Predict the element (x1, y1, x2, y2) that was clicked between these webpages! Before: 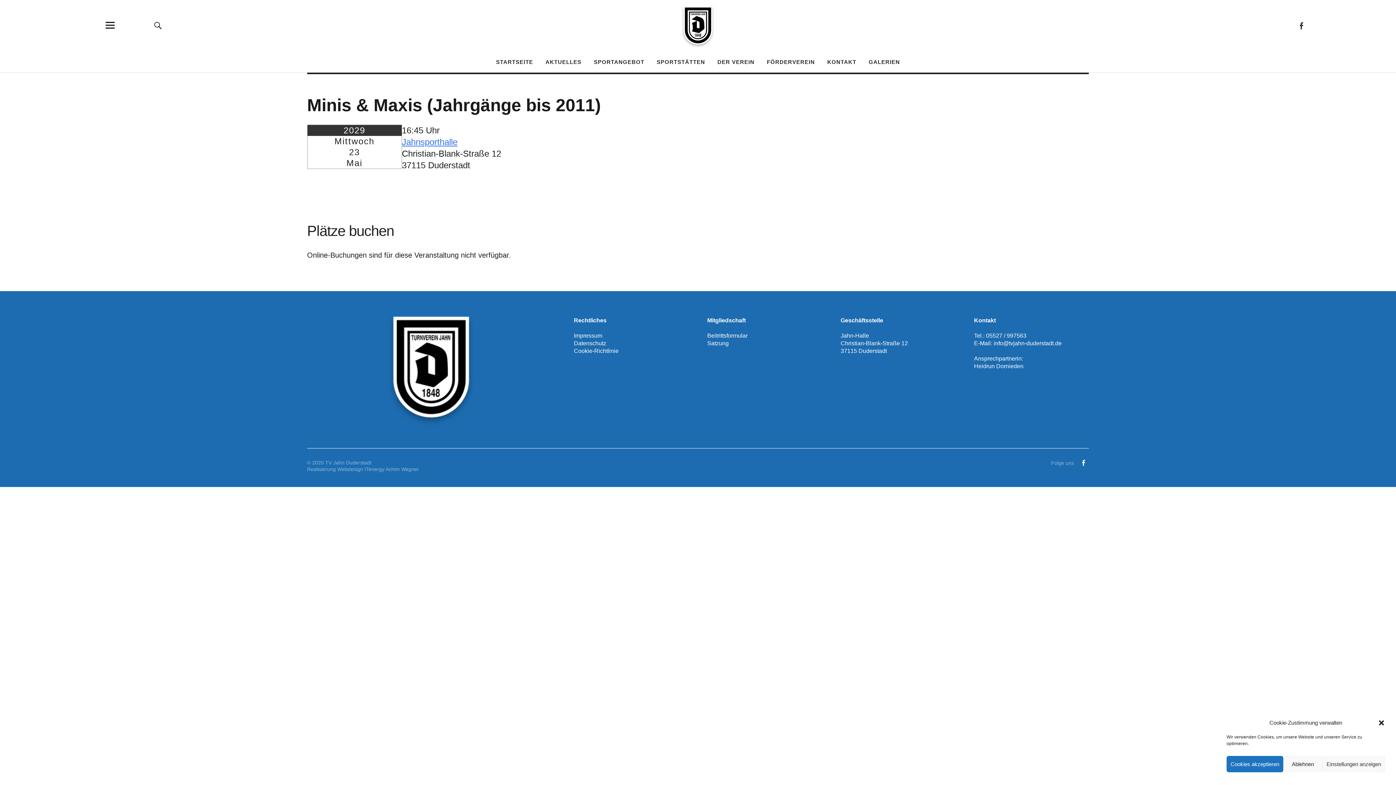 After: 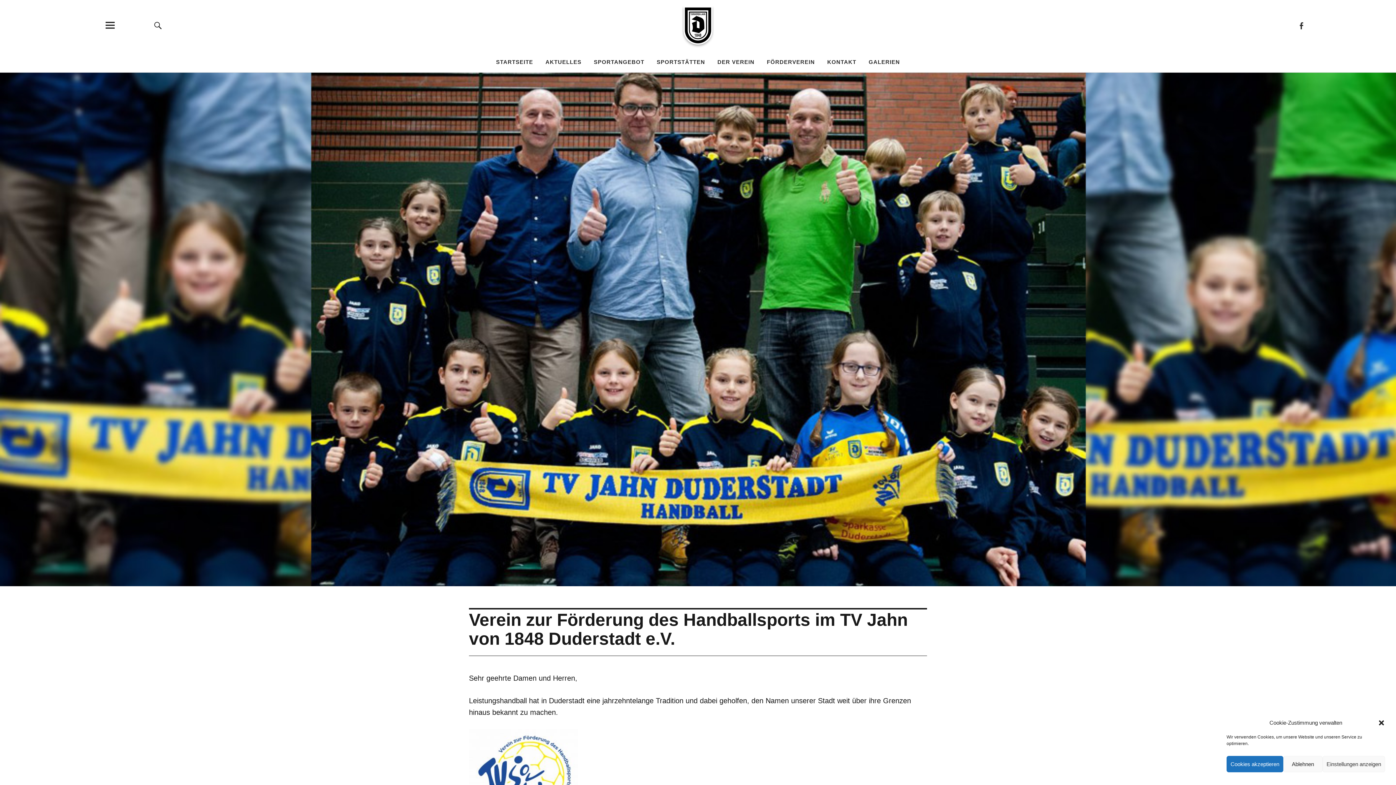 Action: bbox: (767, 58, 815, 65) label: FÖRDERVEREIN